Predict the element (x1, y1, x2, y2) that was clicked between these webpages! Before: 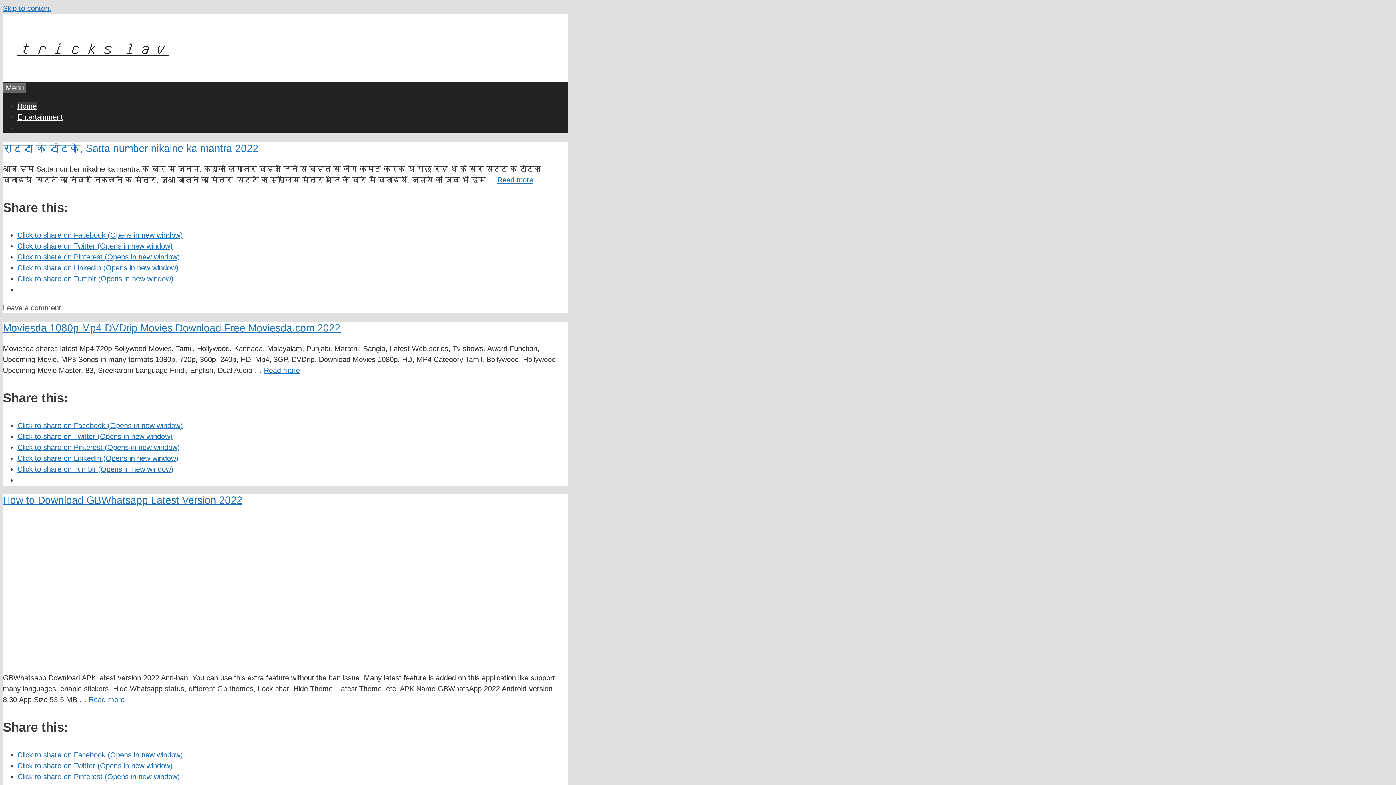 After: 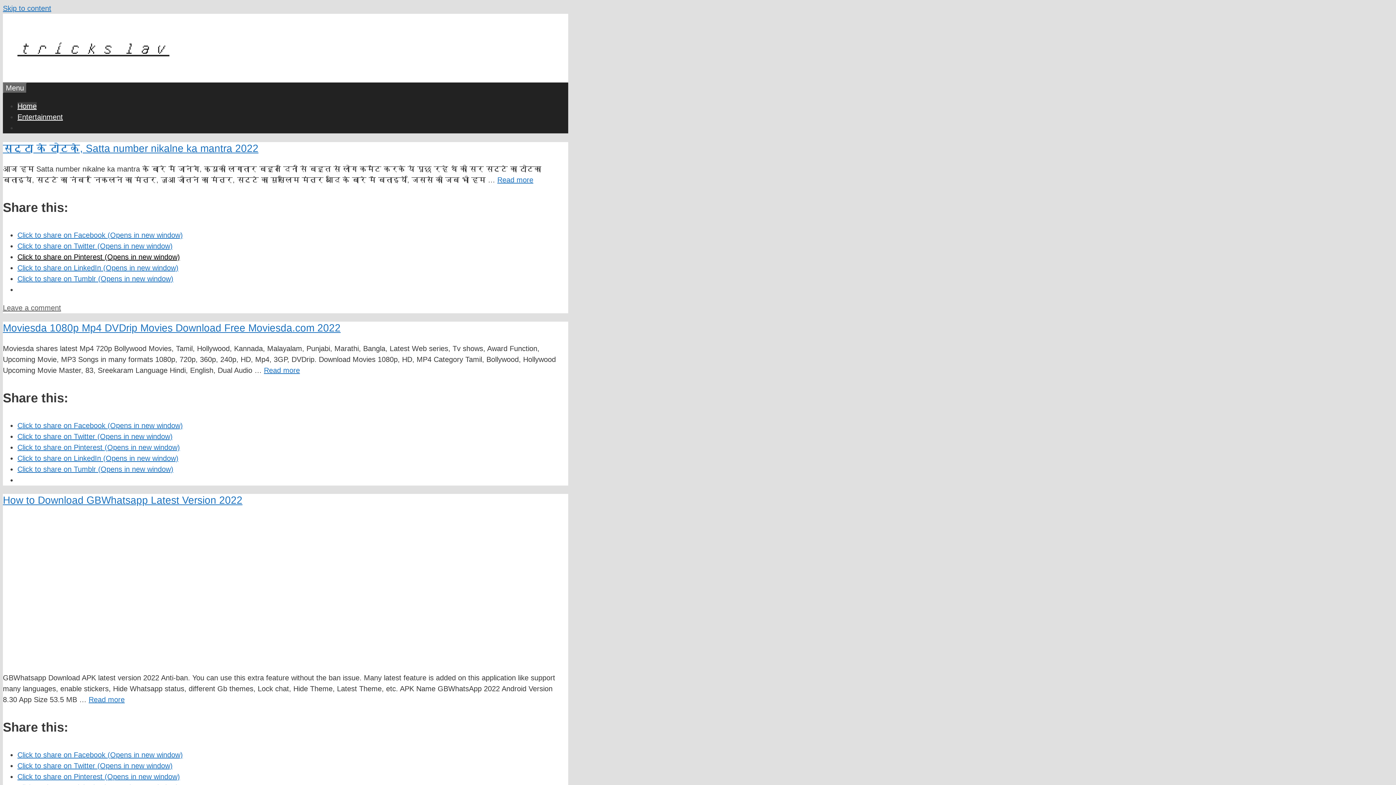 Action: label: Click to share on Pinterest (Opens in new window) bbox: (17, 253, 180, 261)